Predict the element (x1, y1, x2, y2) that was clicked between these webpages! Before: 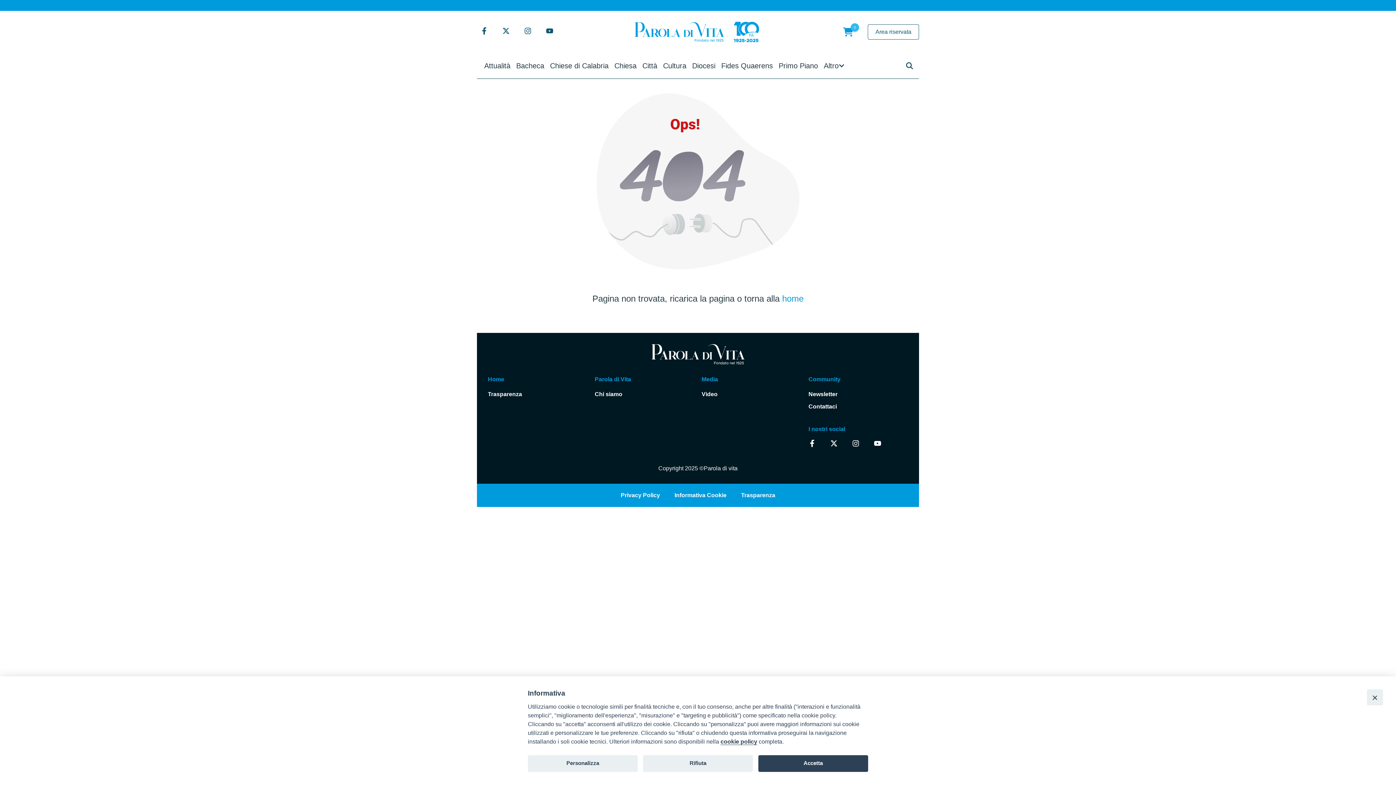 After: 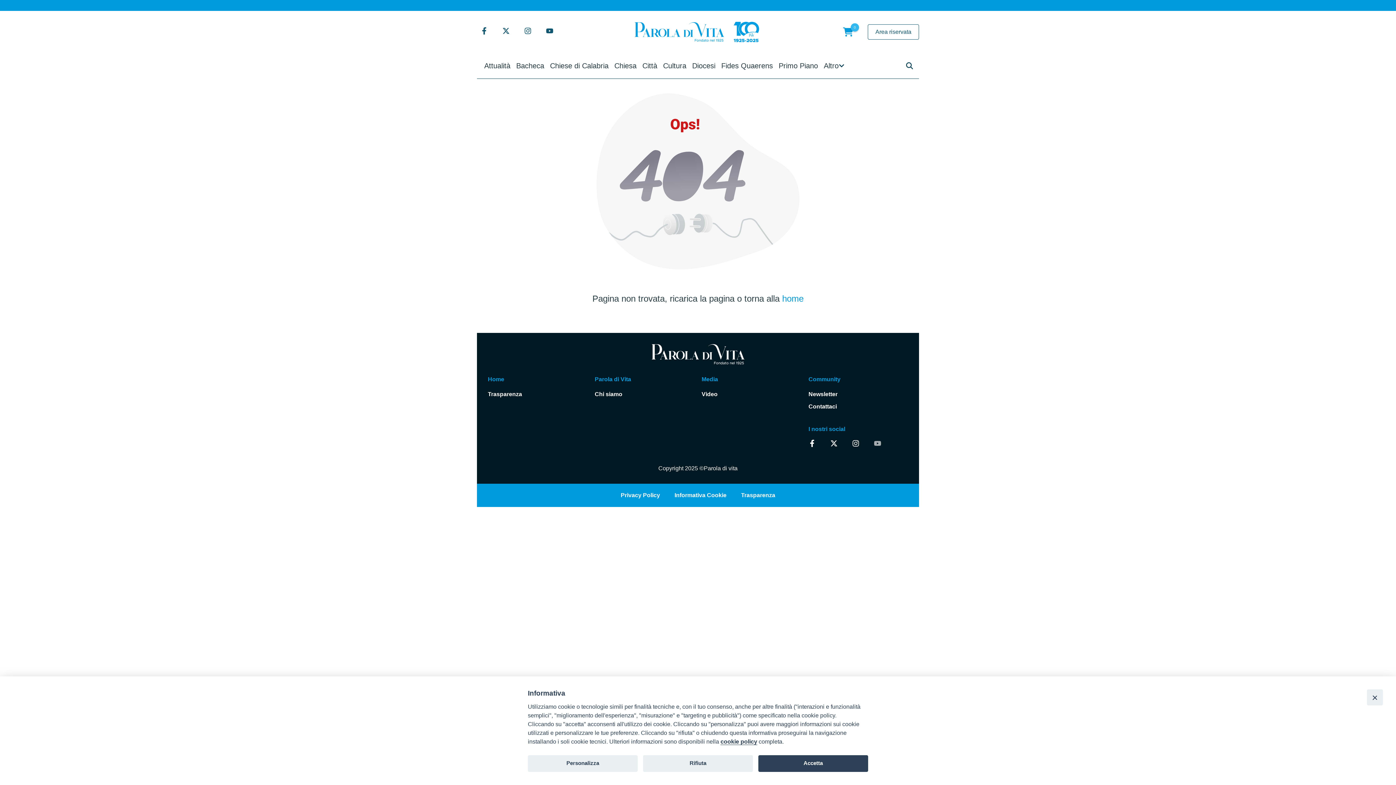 Action: bbox: (866, 440, 888, 449)